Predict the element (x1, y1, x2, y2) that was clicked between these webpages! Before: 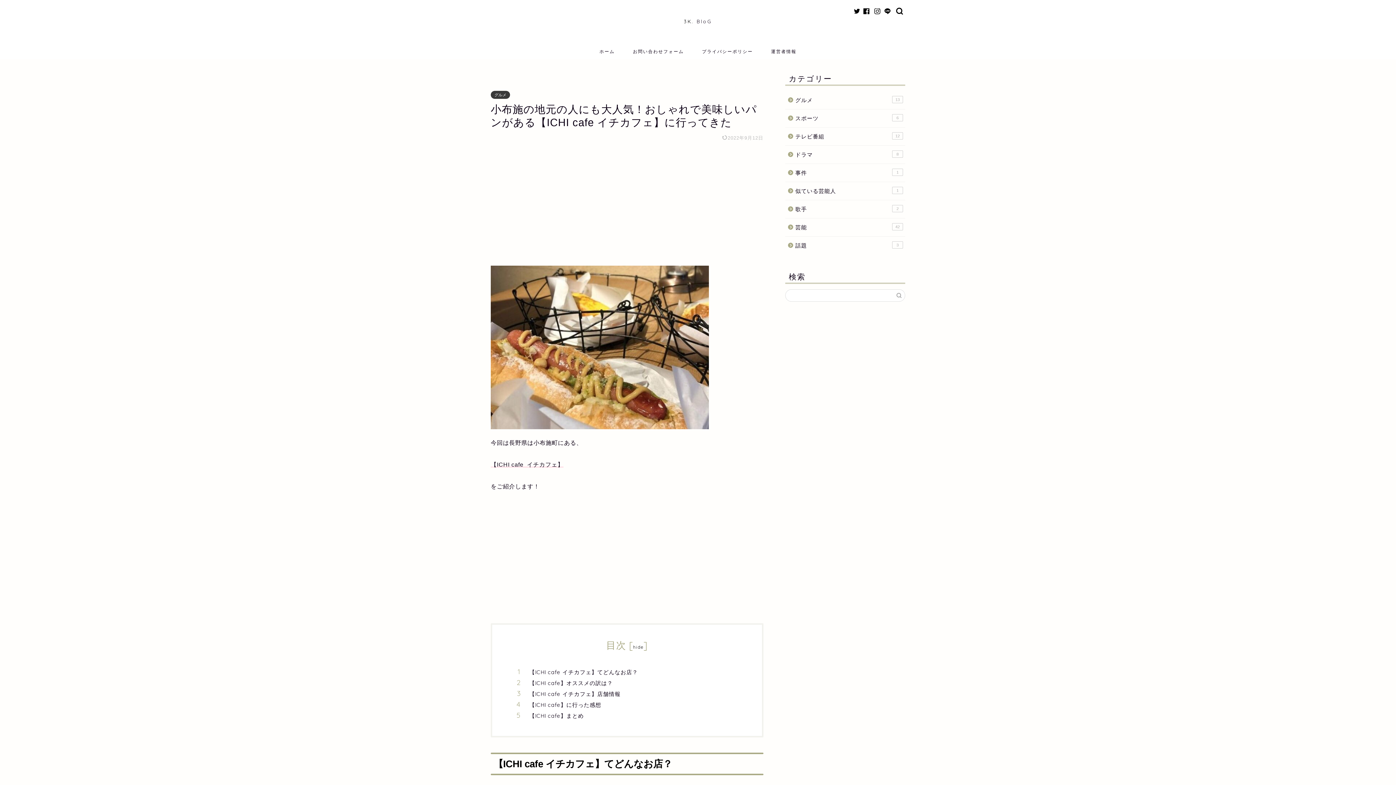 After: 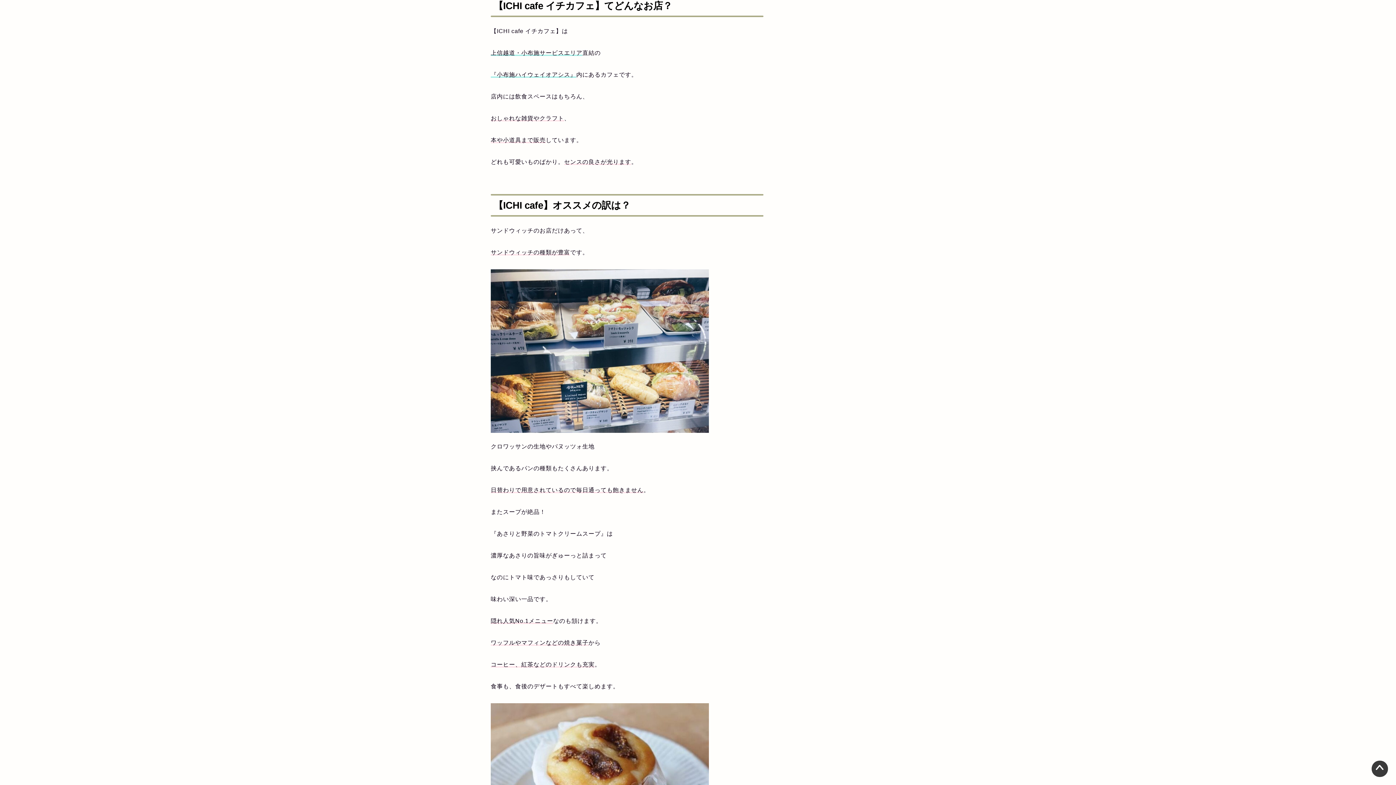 Action: bbox: (529, 668, 741, 676) label: 【ICHI cafe イチカフェ】てどんなお店？